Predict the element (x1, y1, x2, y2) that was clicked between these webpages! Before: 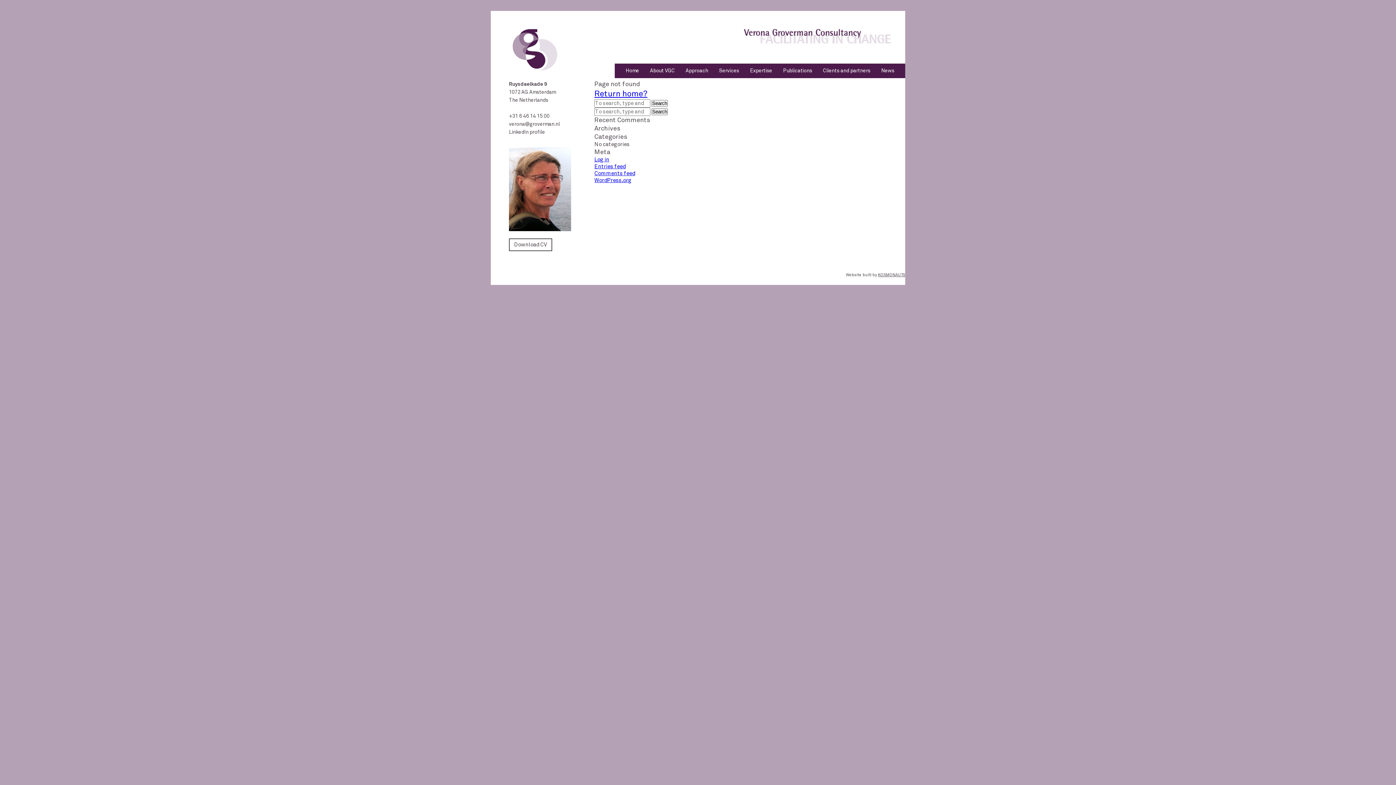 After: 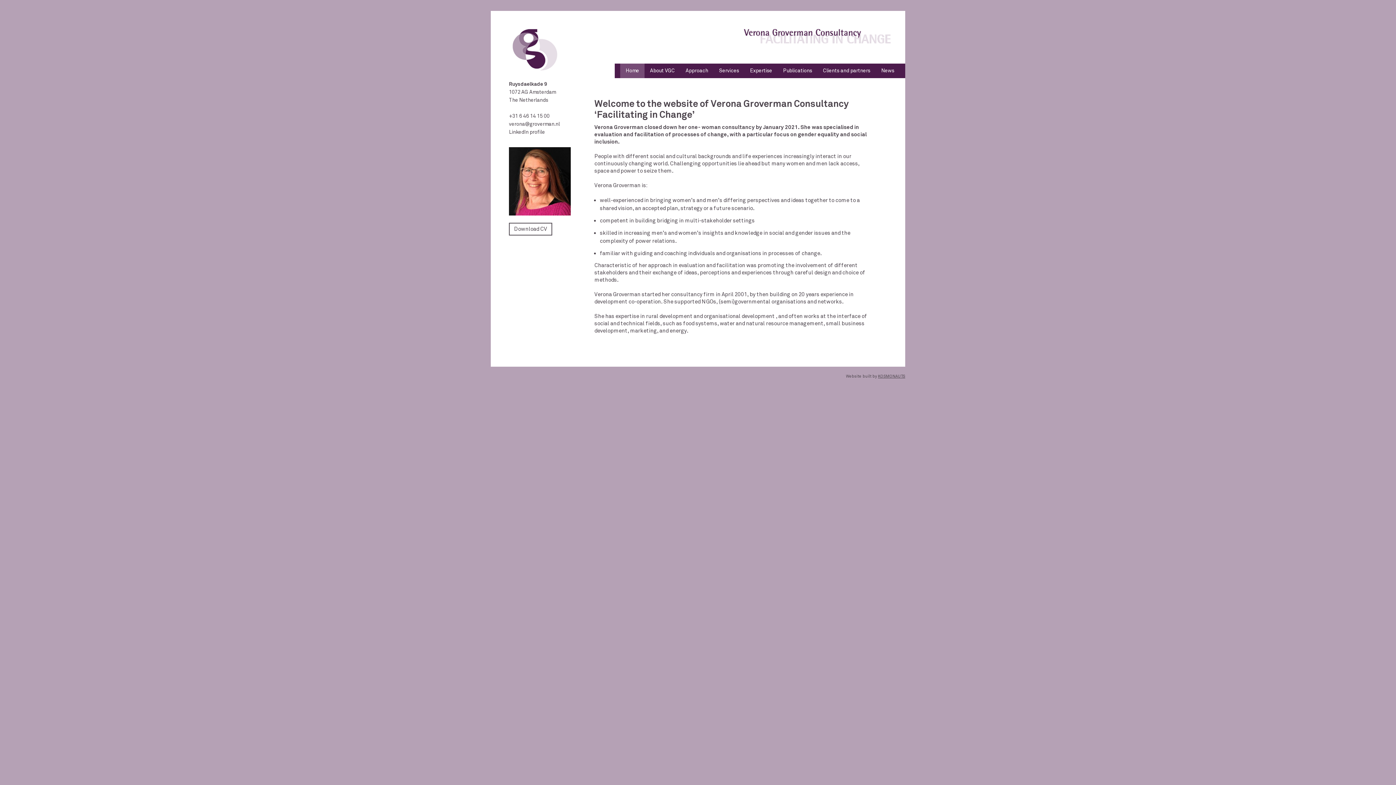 Action: bbox: (594, 88, 647, 98) label: Return home?